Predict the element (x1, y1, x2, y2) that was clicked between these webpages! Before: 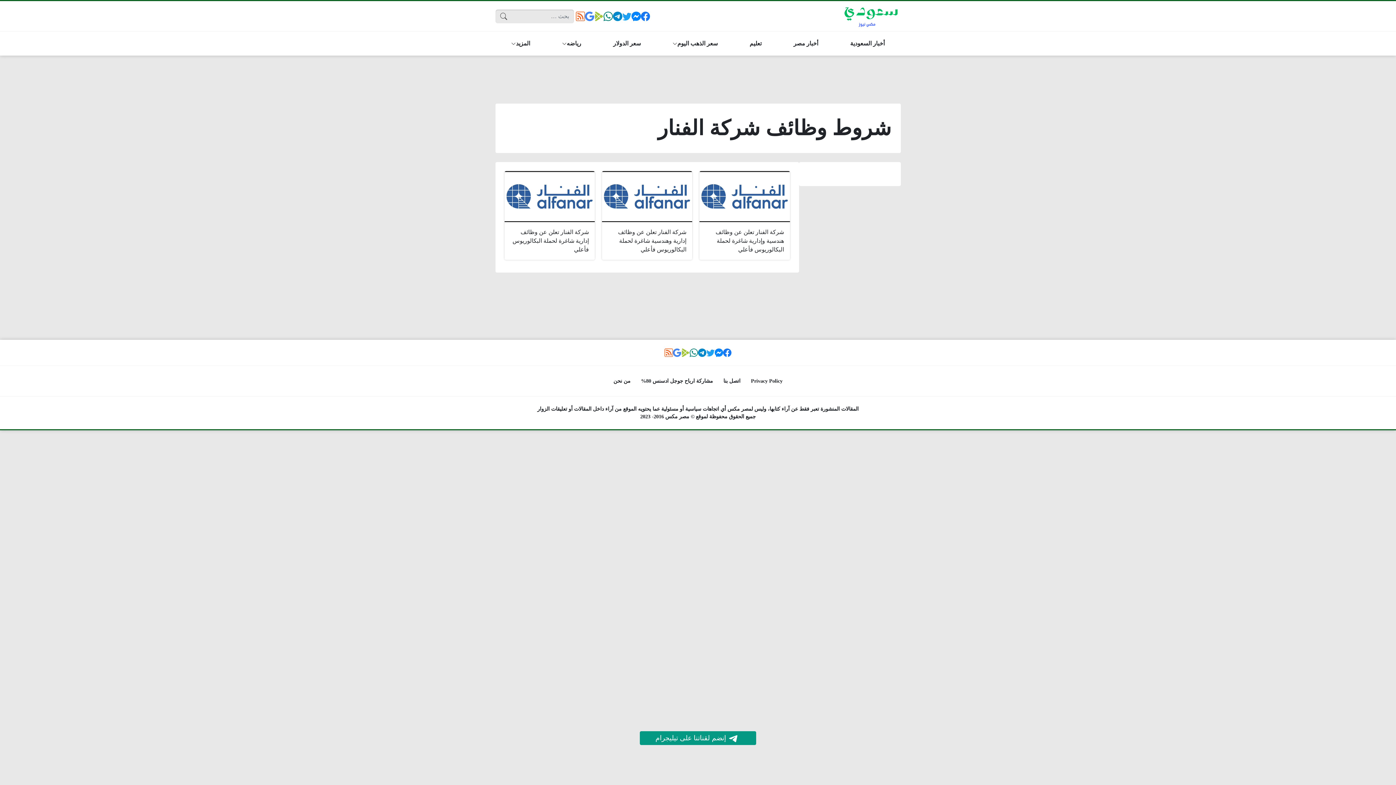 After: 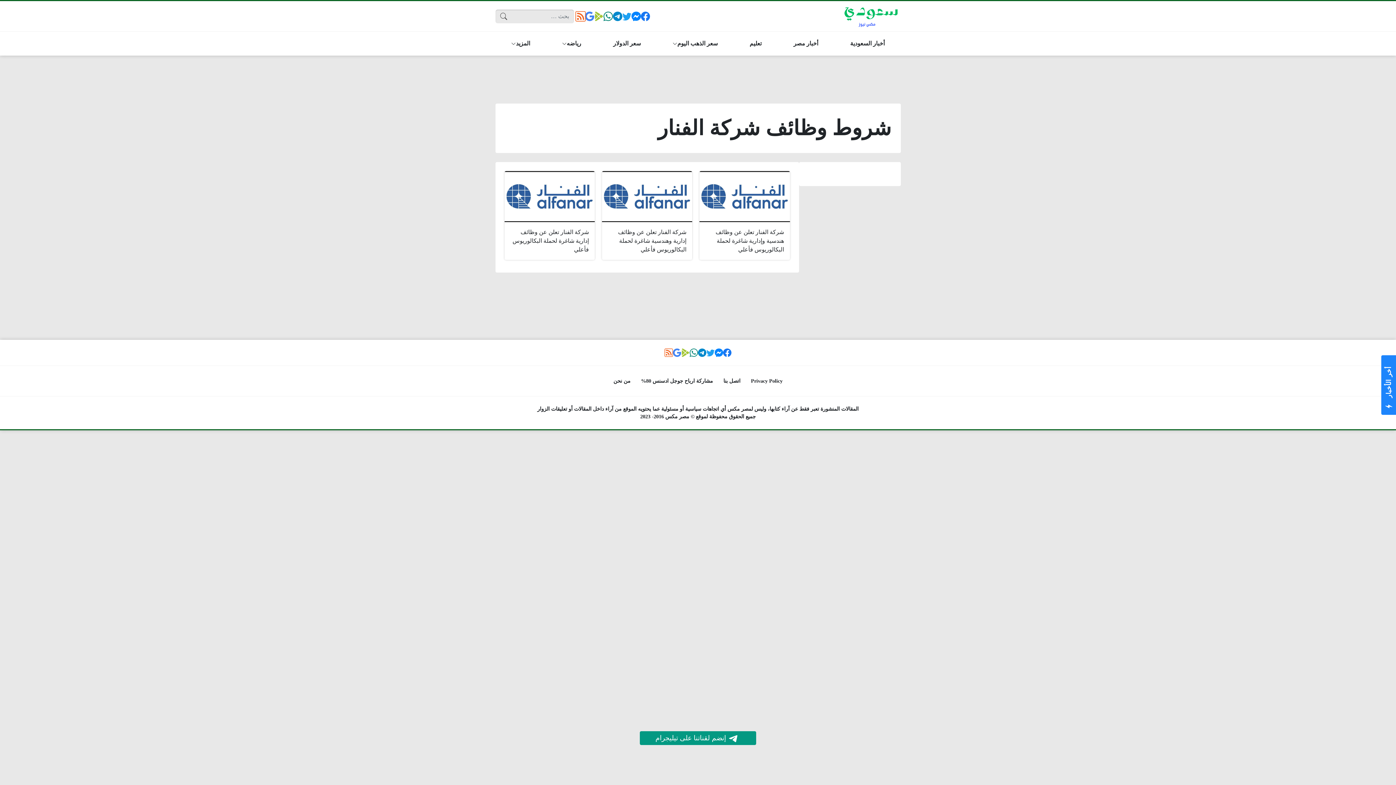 Action: bbox: (574, 9, 586, 22)